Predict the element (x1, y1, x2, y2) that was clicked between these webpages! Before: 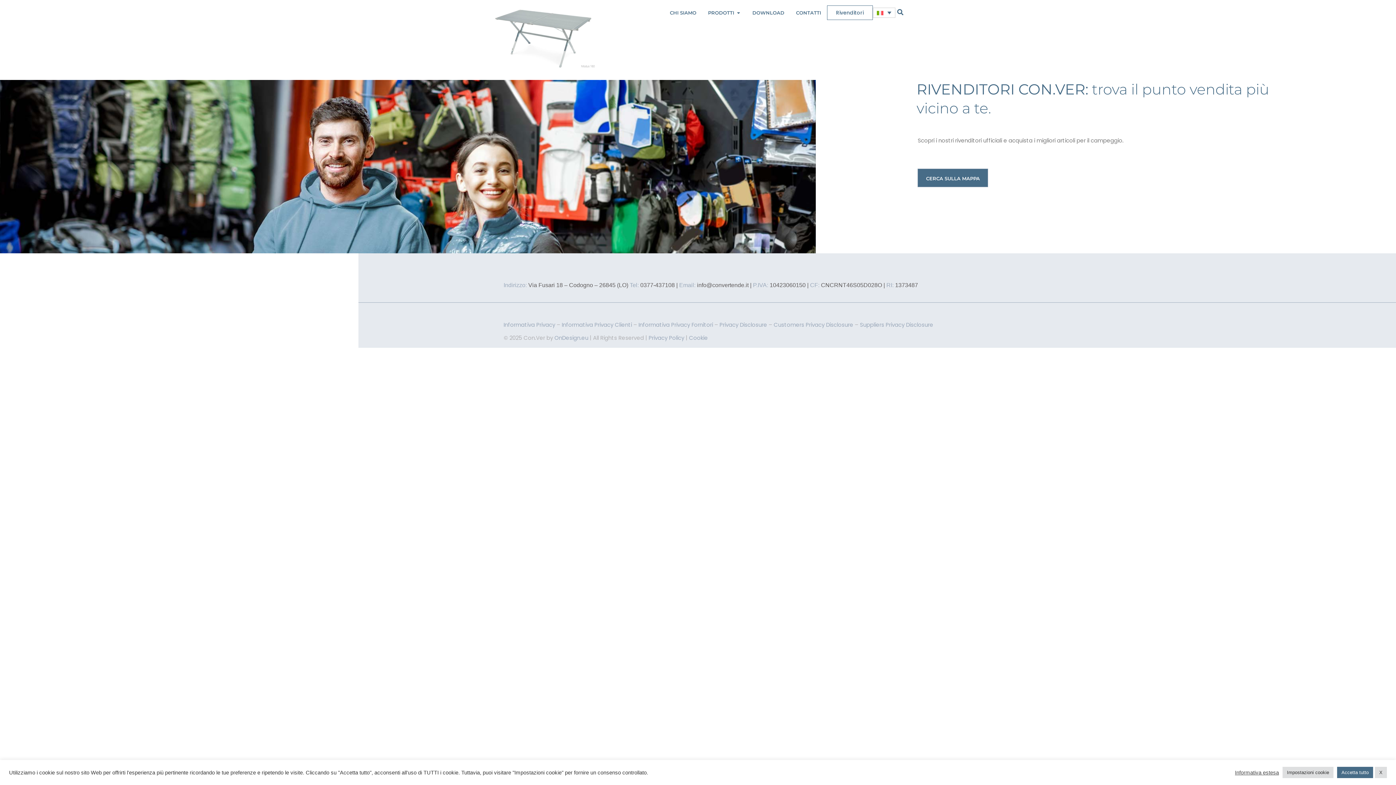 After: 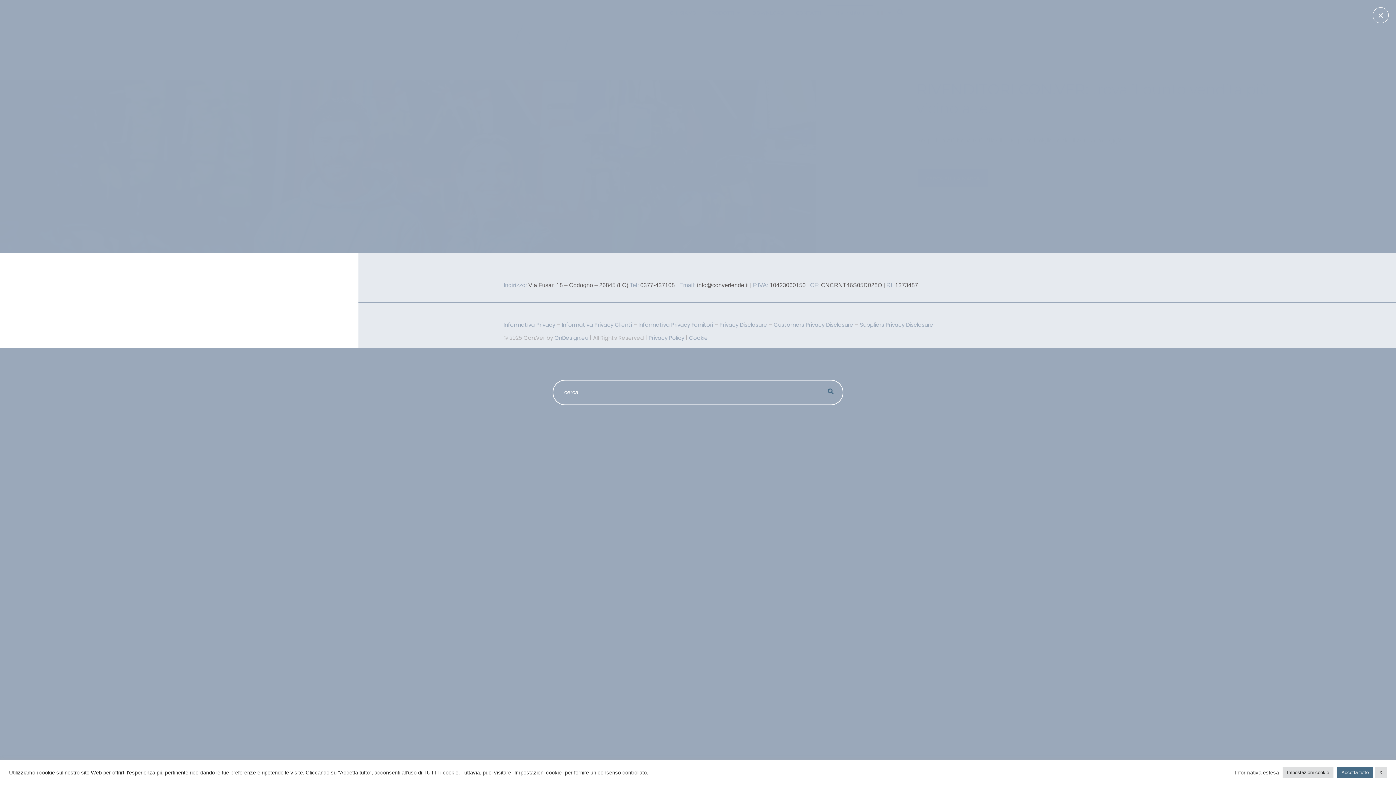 Action: bbox: (897, 7, 903, 16) label: navsearch-button